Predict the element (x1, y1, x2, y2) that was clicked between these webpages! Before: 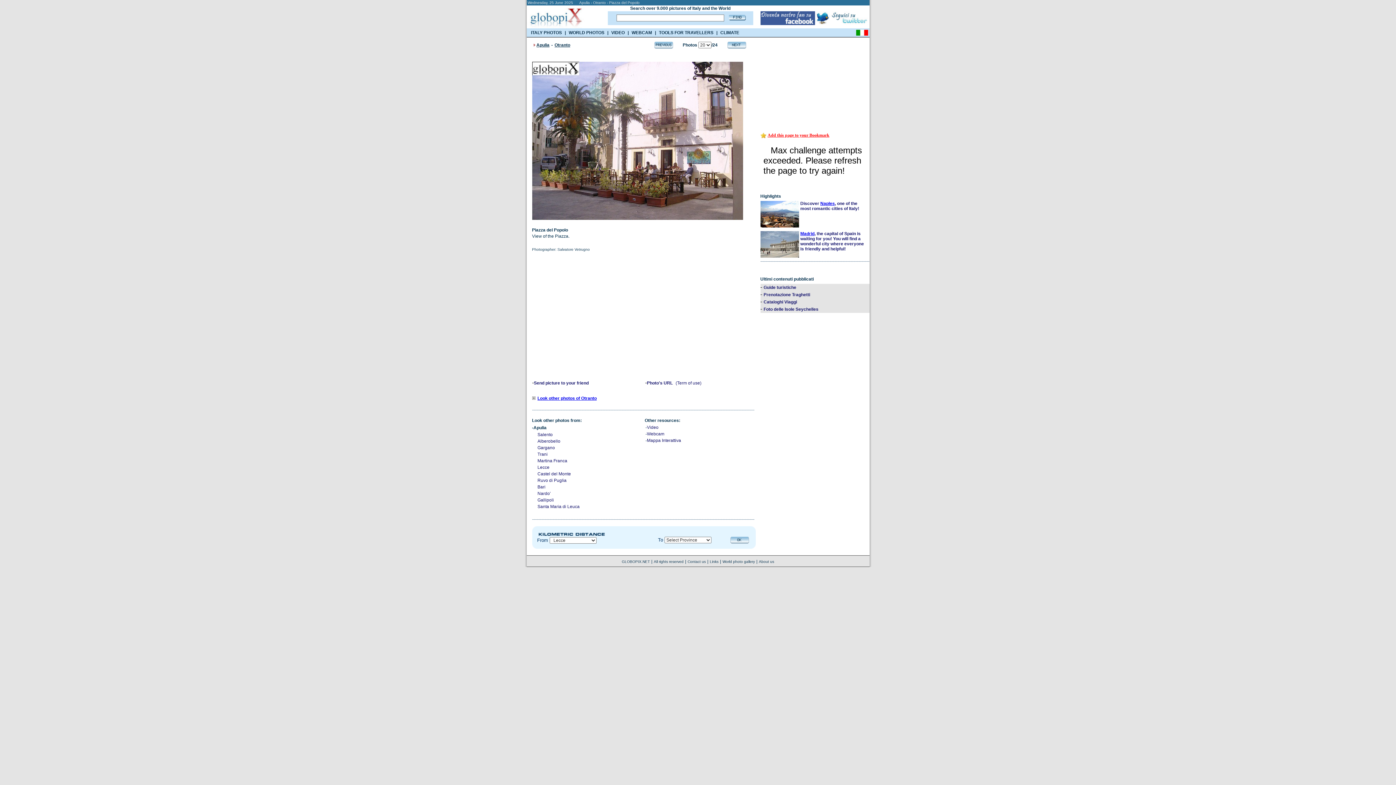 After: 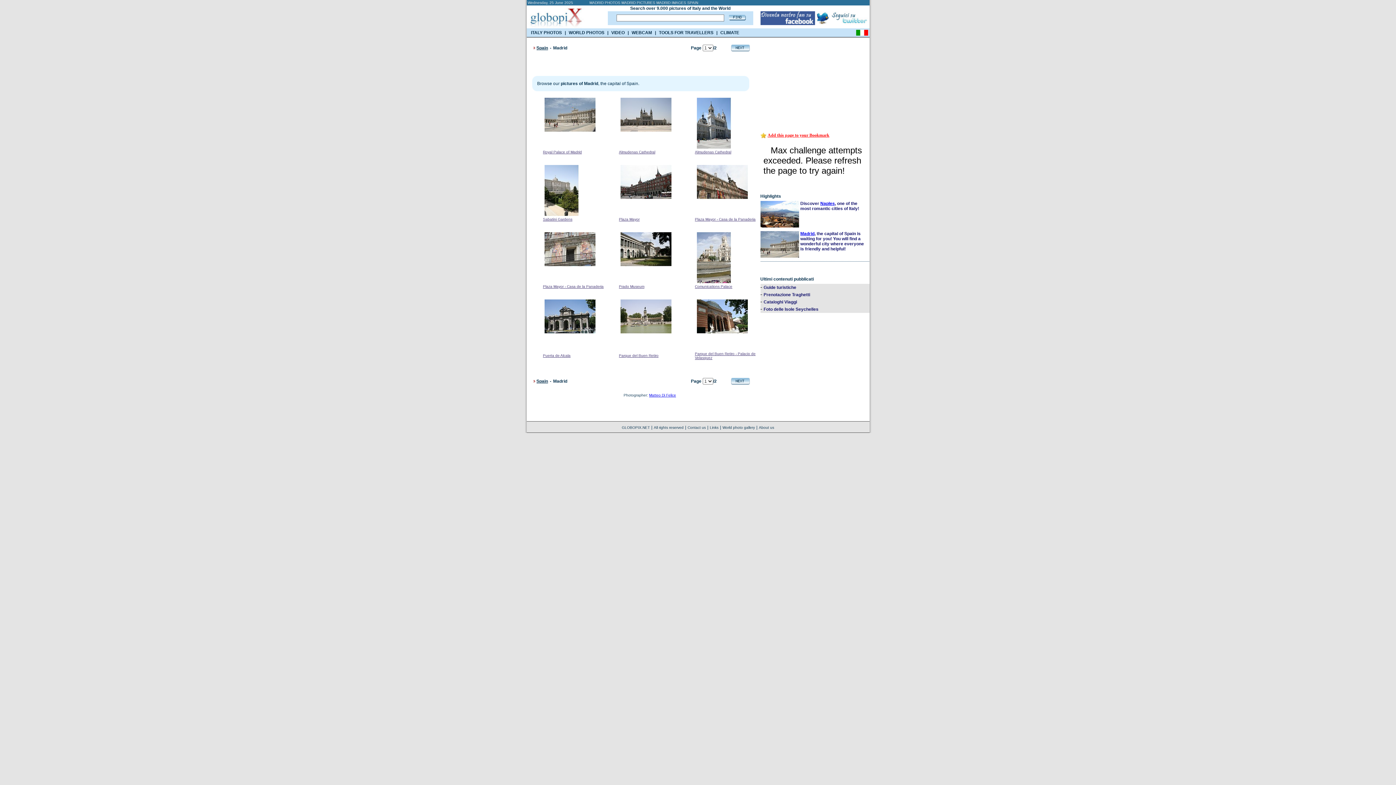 Action: label: Madrid bbox: (800, 231, 814, 236)